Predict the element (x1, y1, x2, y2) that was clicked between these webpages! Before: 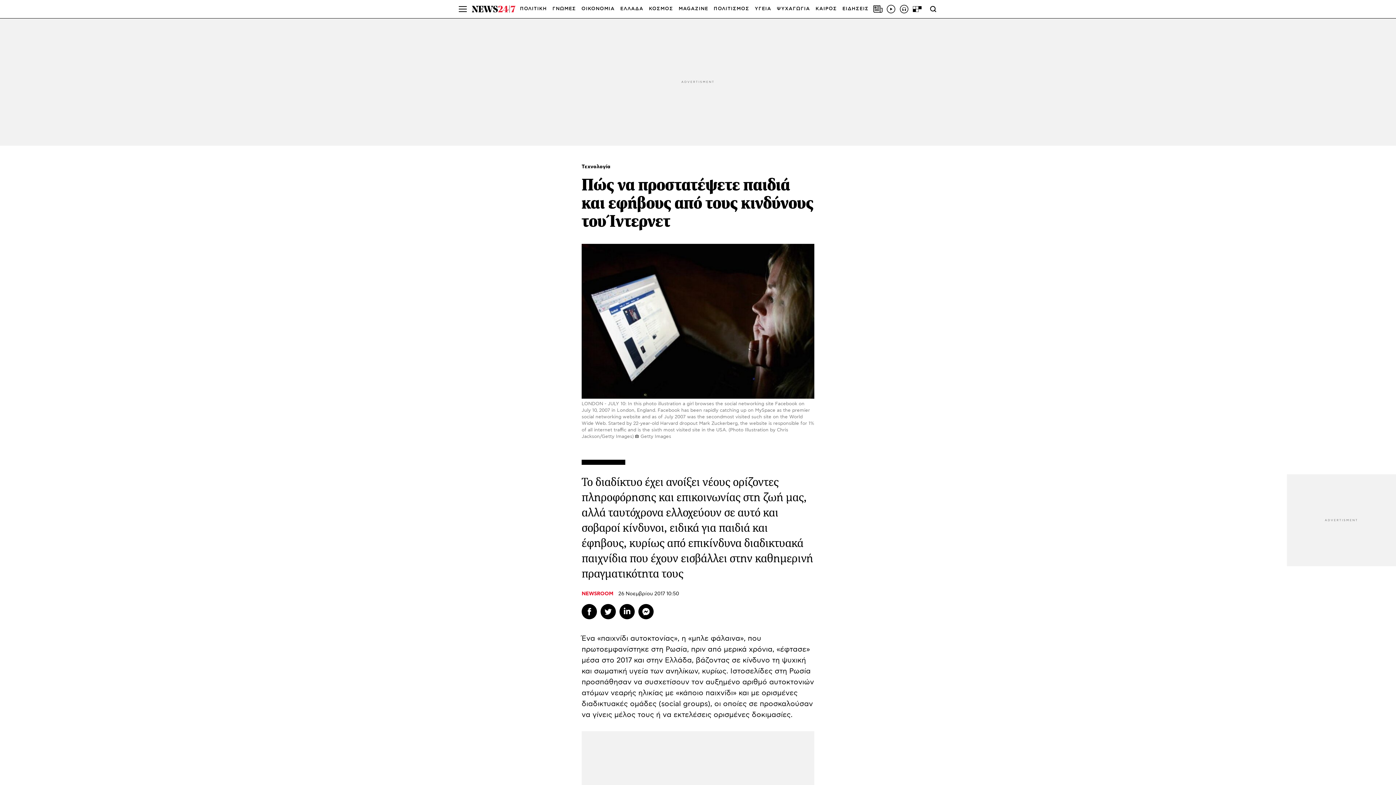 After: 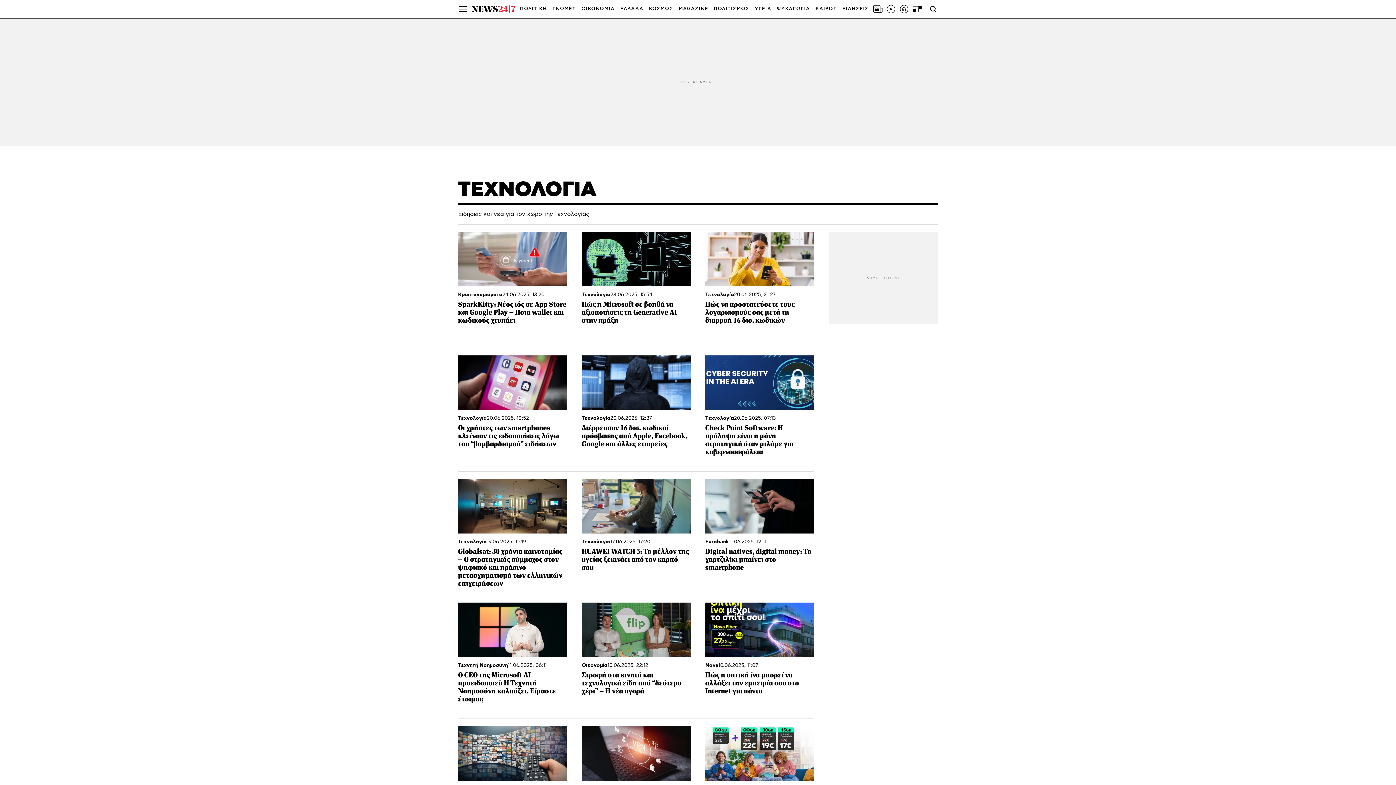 Action: bbox: (581, 164, 610, 169) label: Τεχνολογία